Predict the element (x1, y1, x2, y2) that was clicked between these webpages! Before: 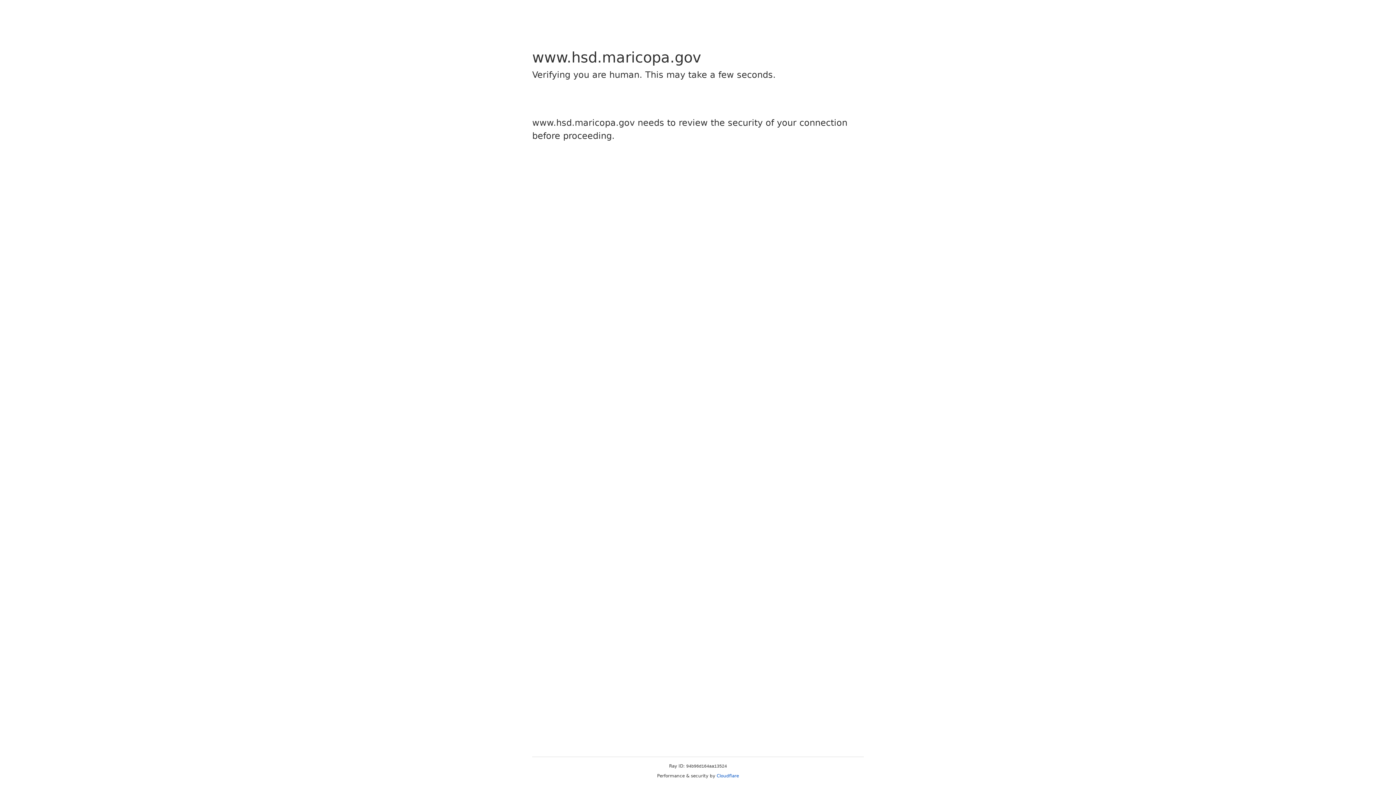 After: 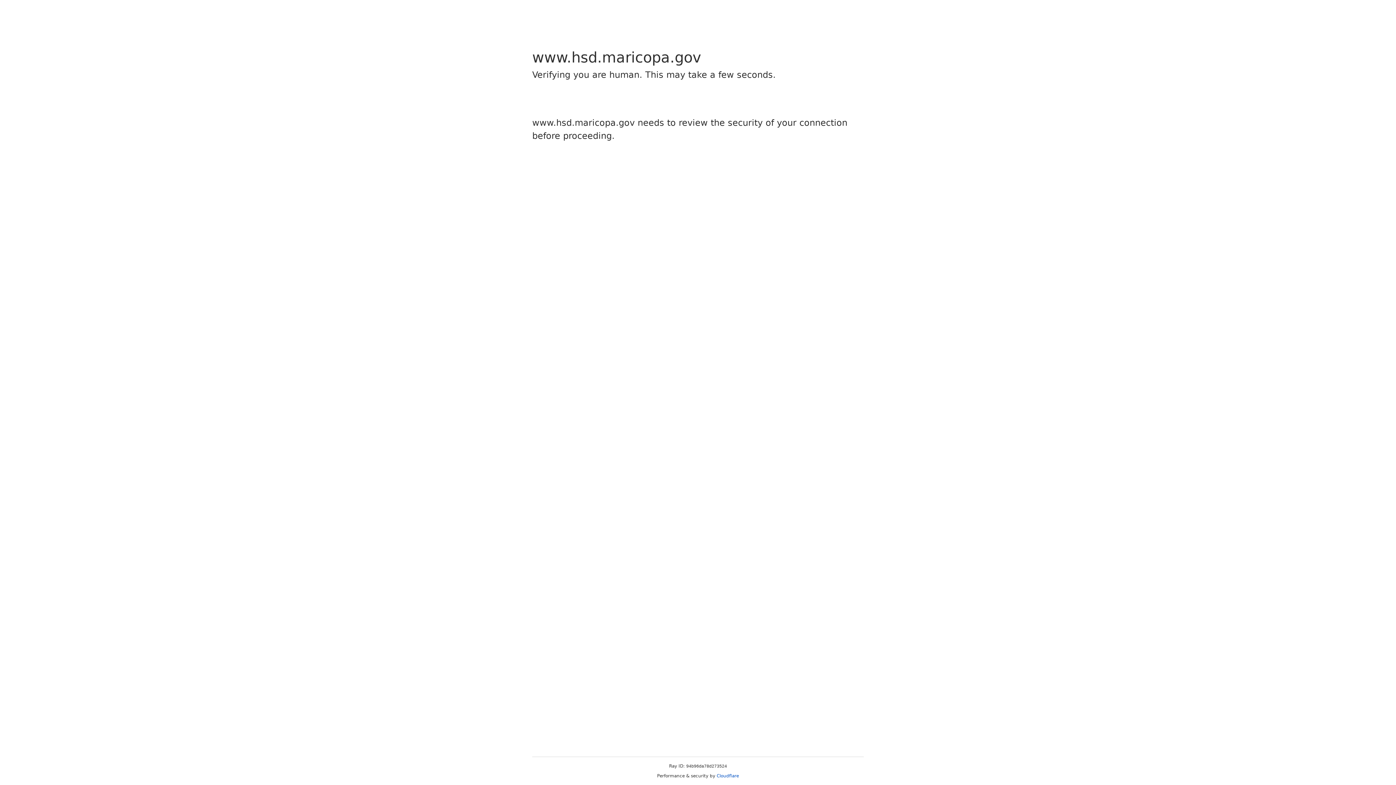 Action: label: Cloudflare bbox: (716, 773, 739, 778)